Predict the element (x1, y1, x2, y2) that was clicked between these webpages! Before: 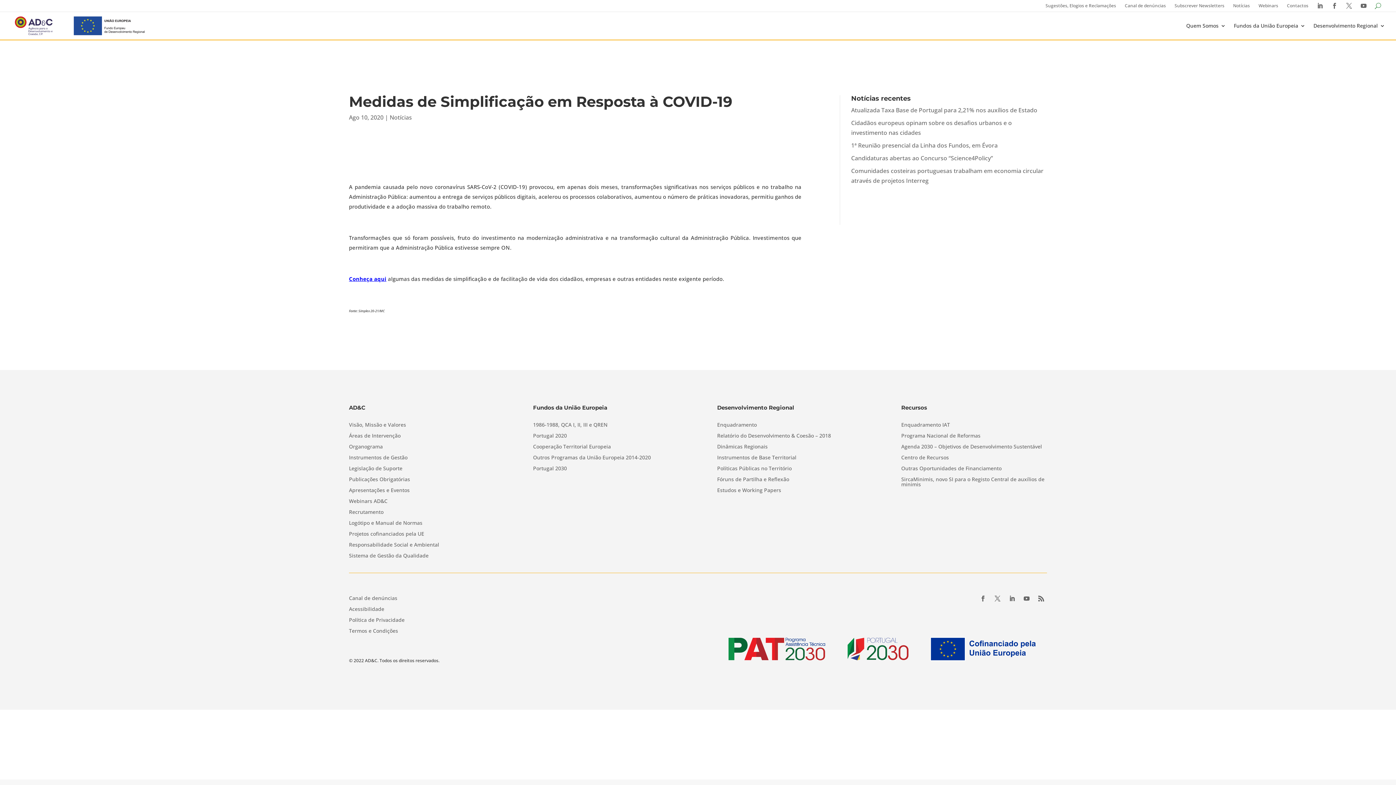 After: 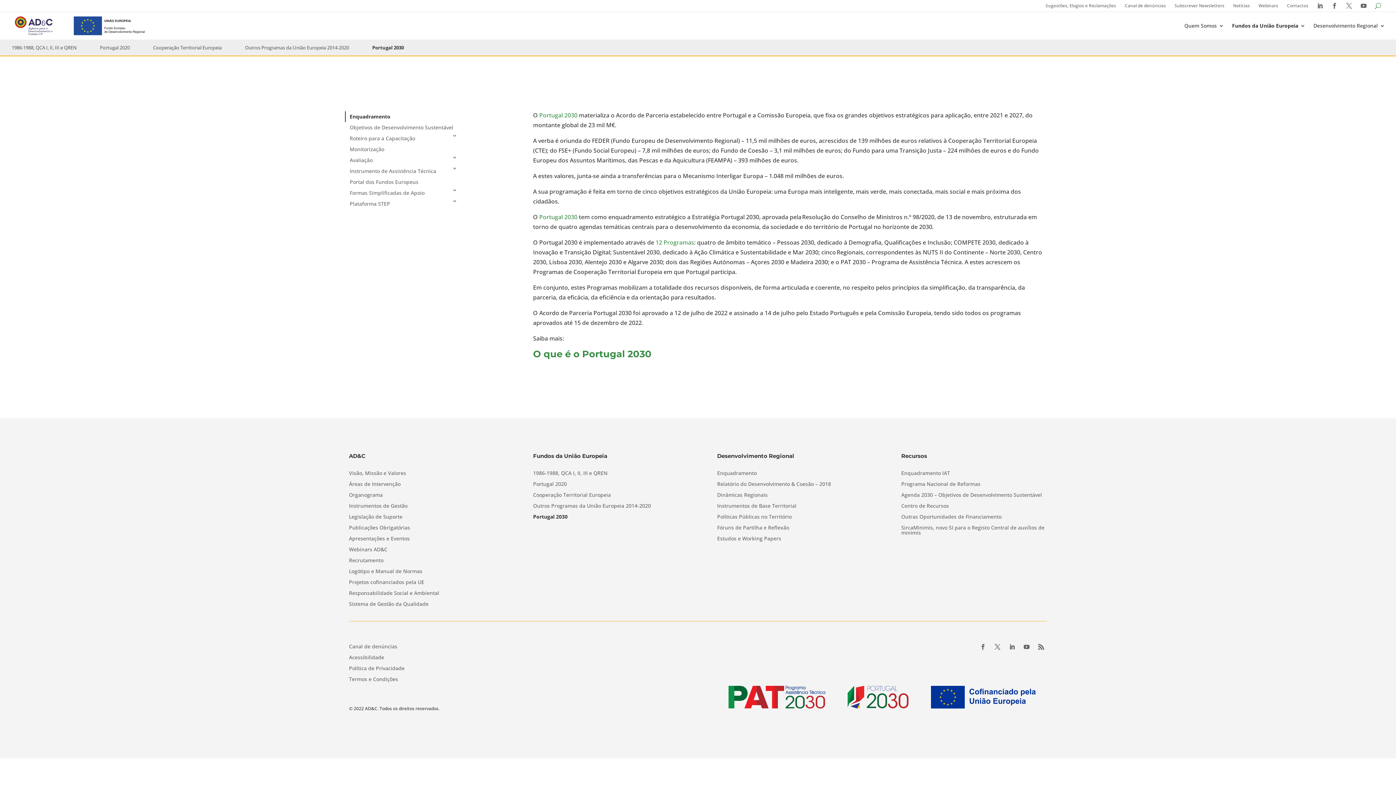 Action: bbox: (533, 466, 567, 474) label: Portugal 2030